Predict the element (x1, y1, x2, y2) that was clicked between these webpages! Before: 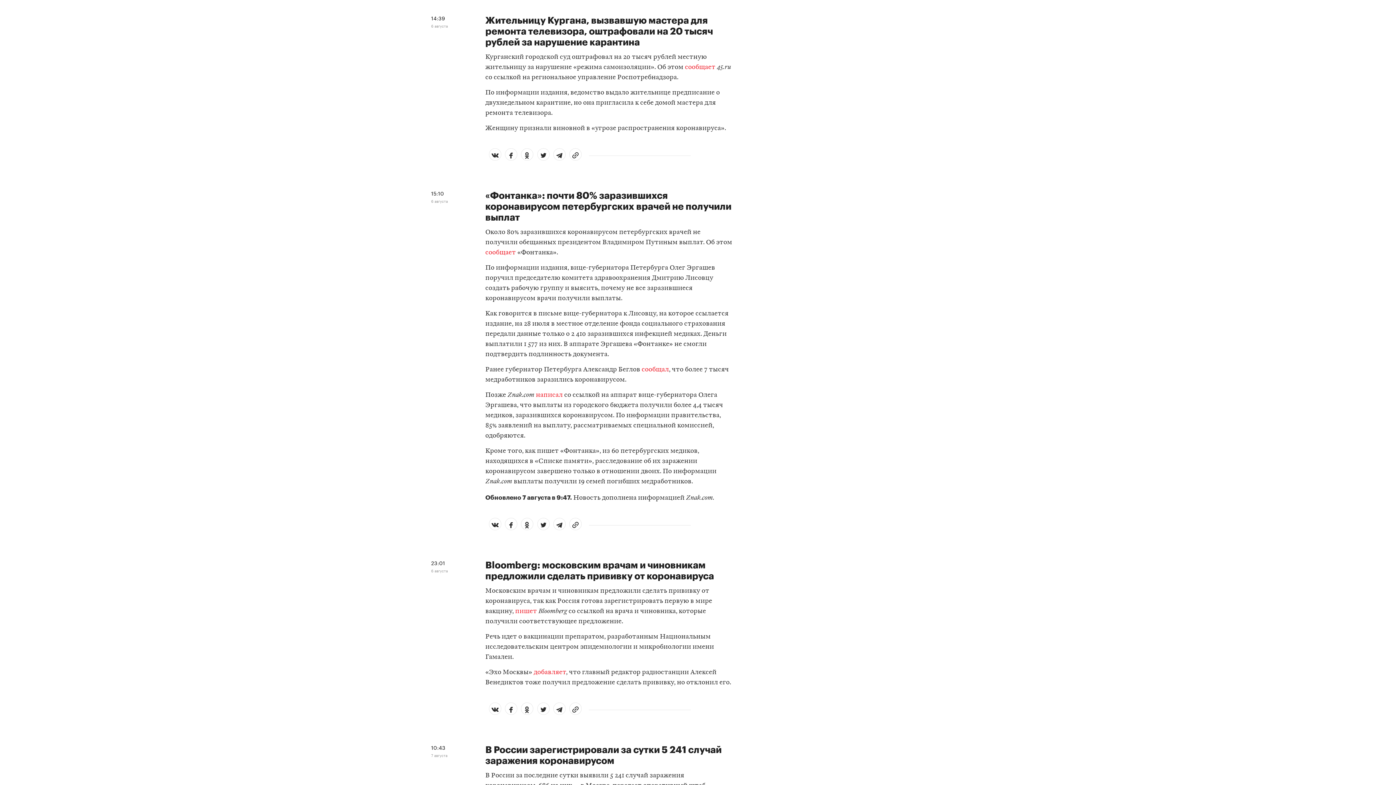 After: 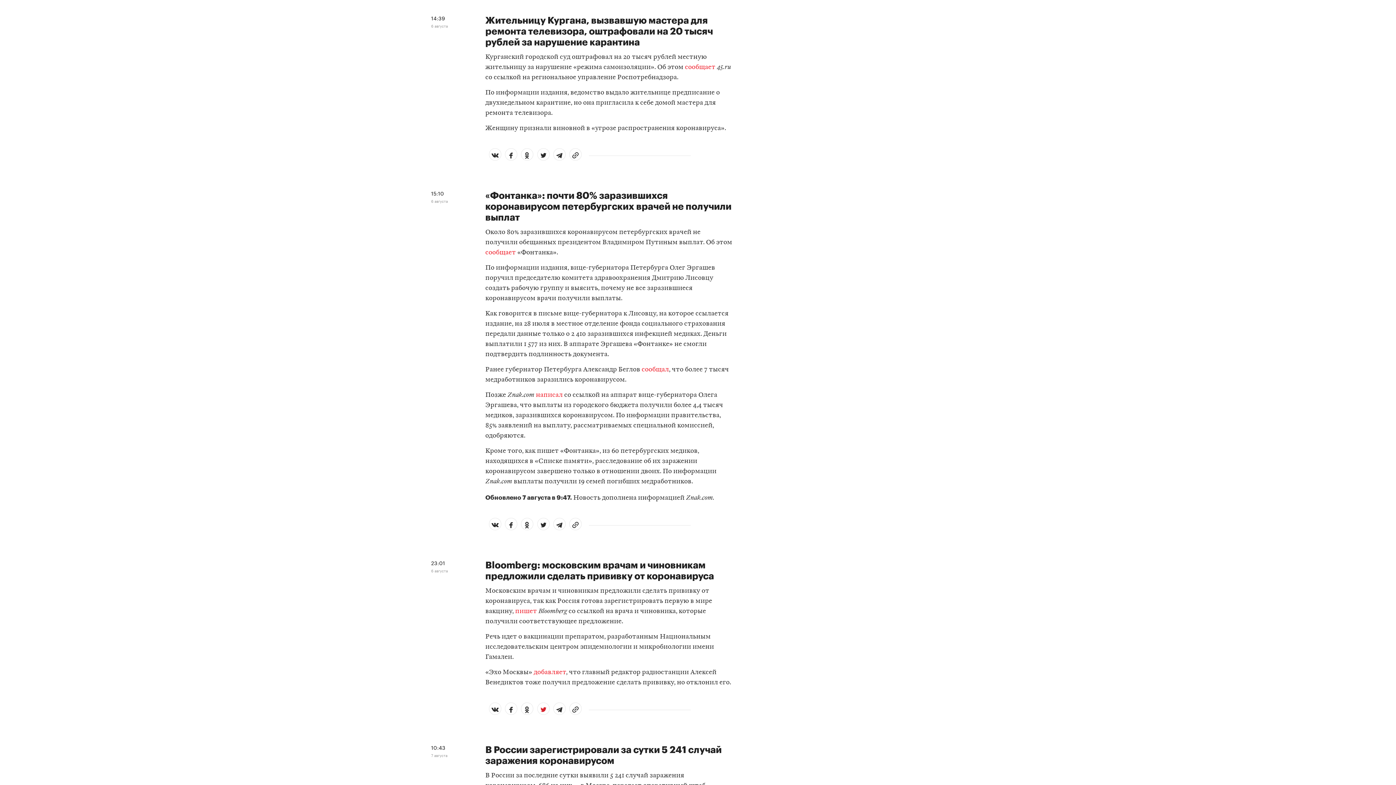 Action: bbox: (538, 703, 548, 714)